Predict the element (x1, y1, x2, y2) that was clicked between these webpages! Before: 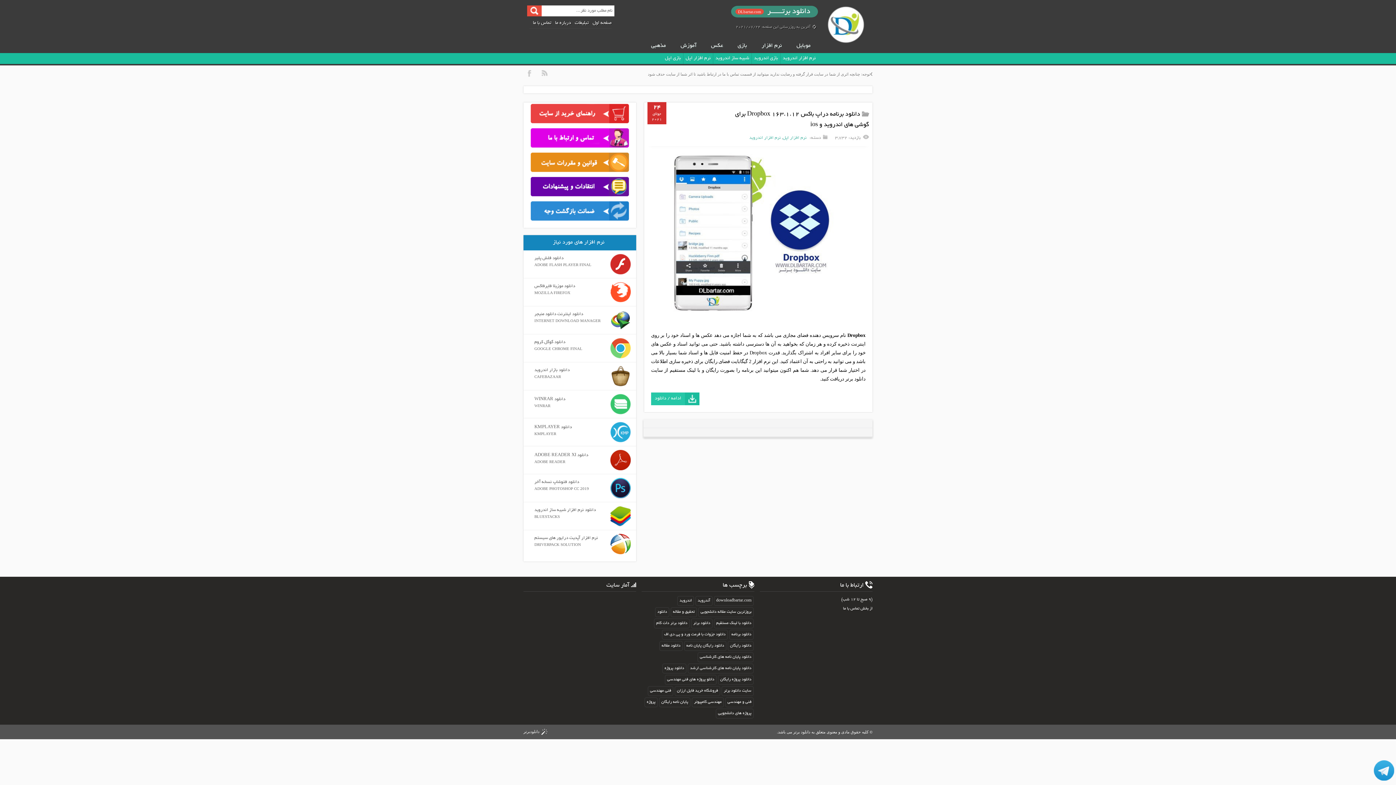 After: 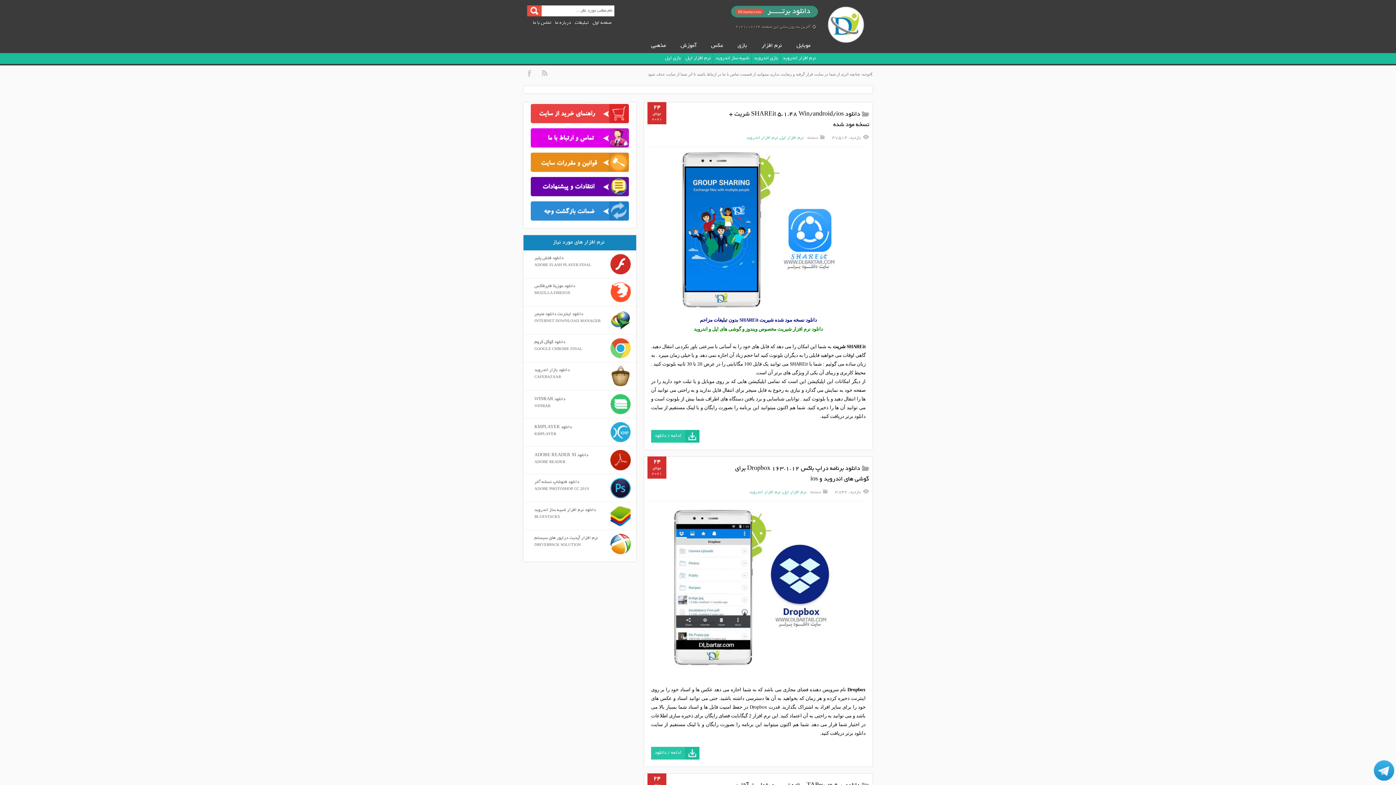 Action: label: نرم افزار اندروید bbox: (749, 135, 781, 140)